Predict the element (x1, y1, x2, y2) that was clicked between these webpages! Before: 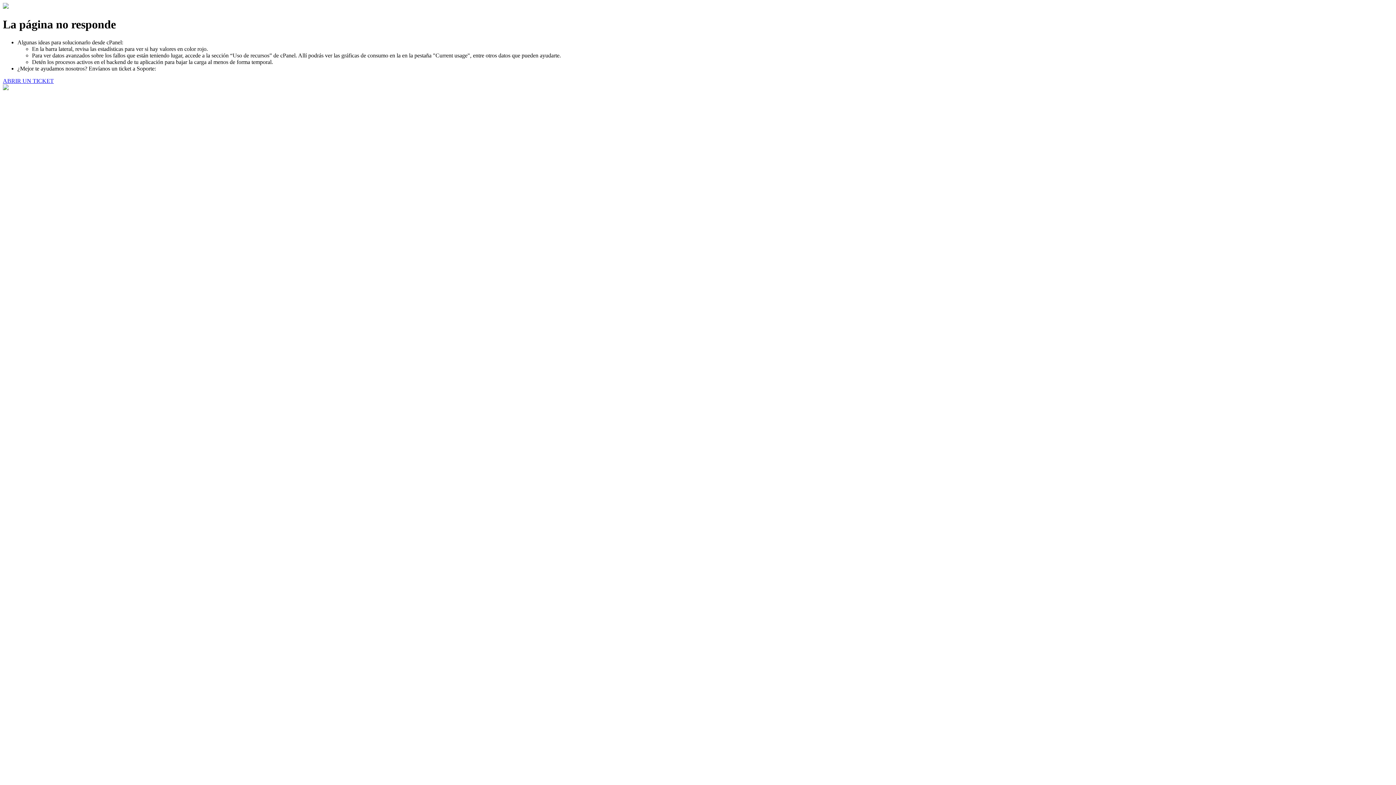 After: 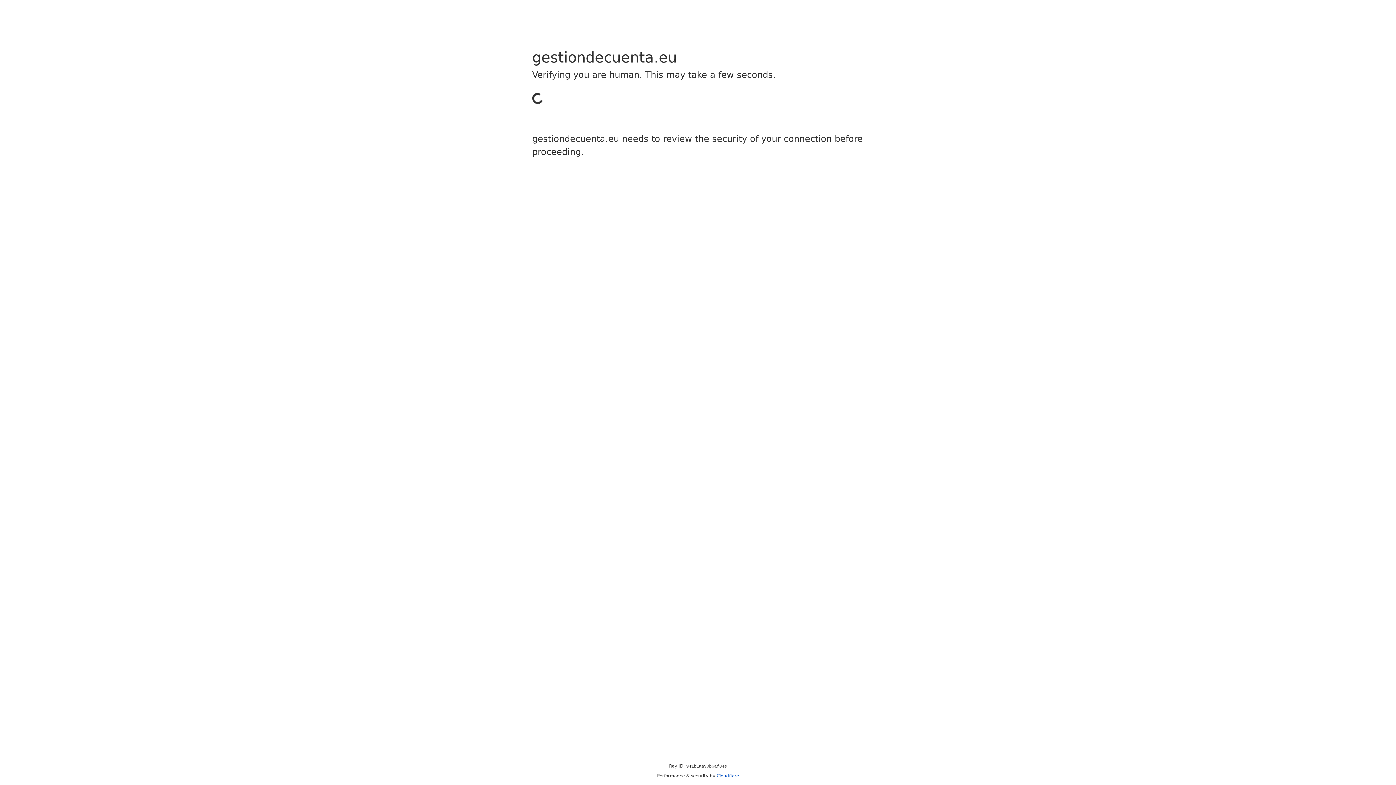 Action: bbox: (2, 77, 53, 83) label: ABRIR UN TICKET